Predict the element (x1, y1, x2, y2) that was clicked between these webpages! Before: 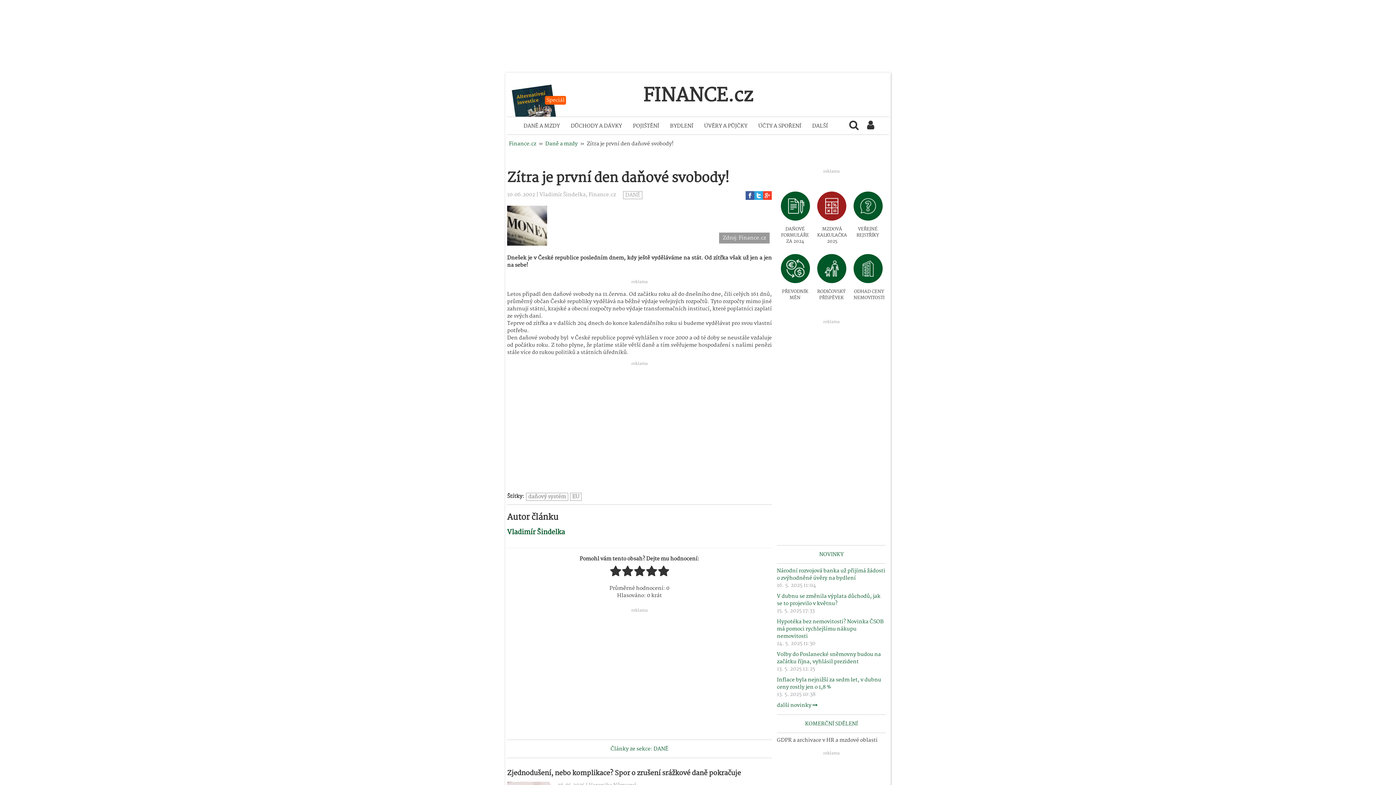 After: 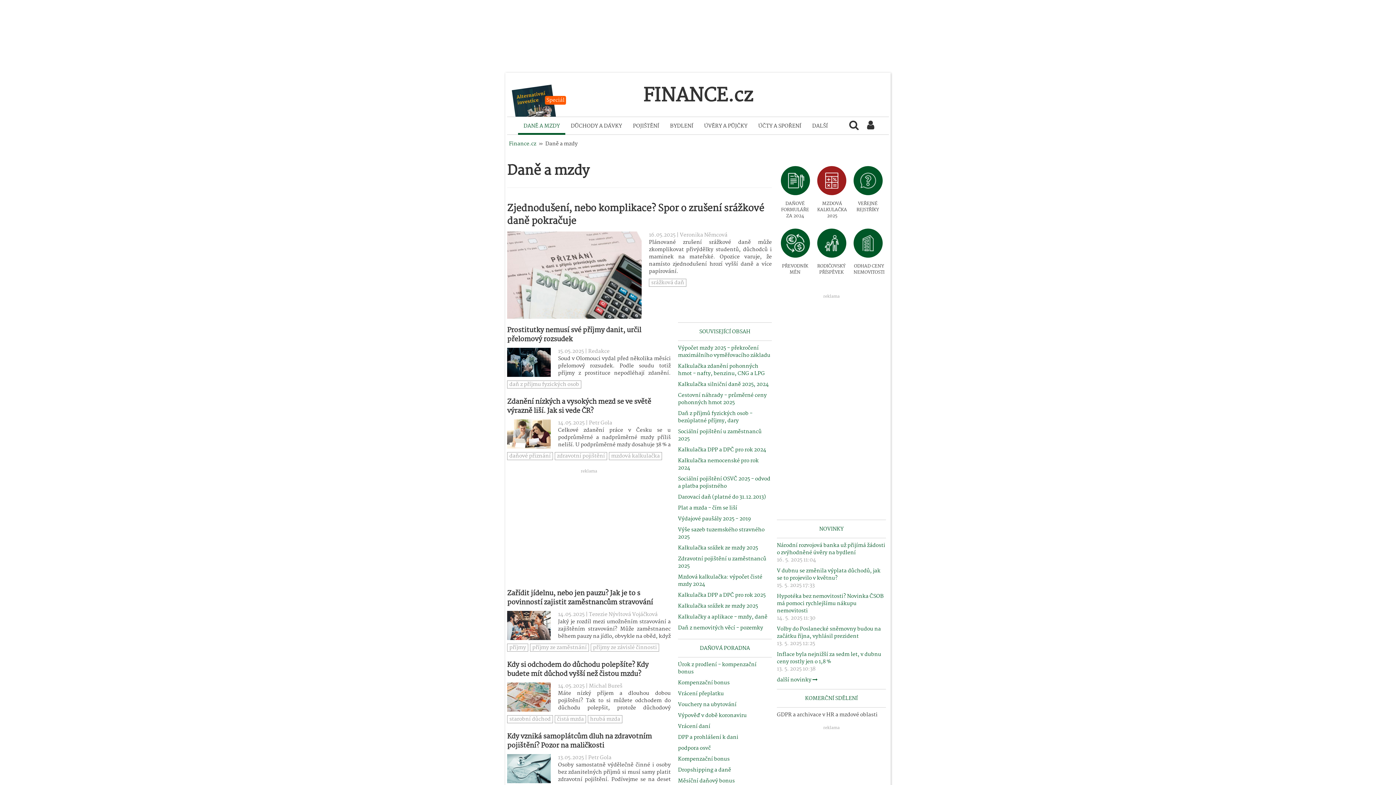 Action: bbox: (545, 139, 577, 148) label: Daně a mzdy